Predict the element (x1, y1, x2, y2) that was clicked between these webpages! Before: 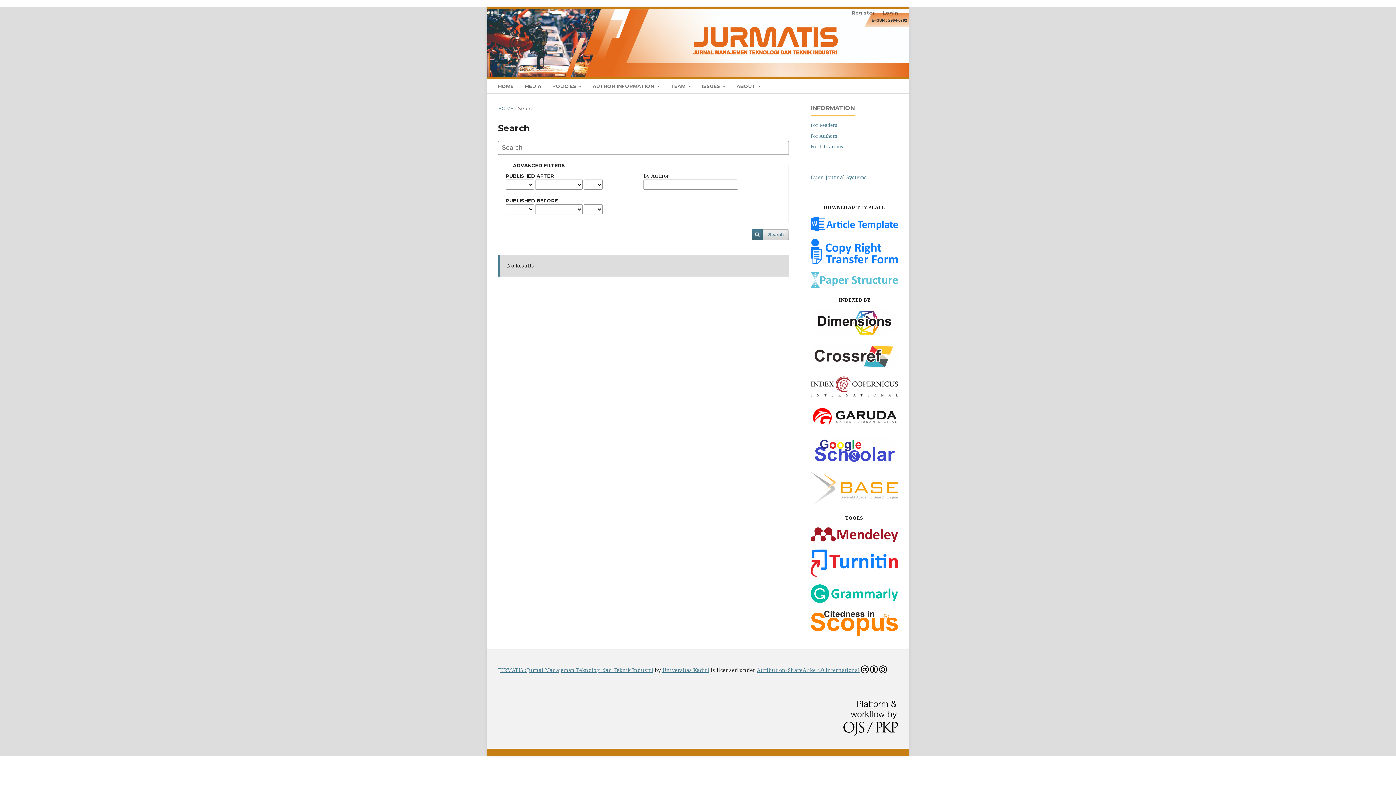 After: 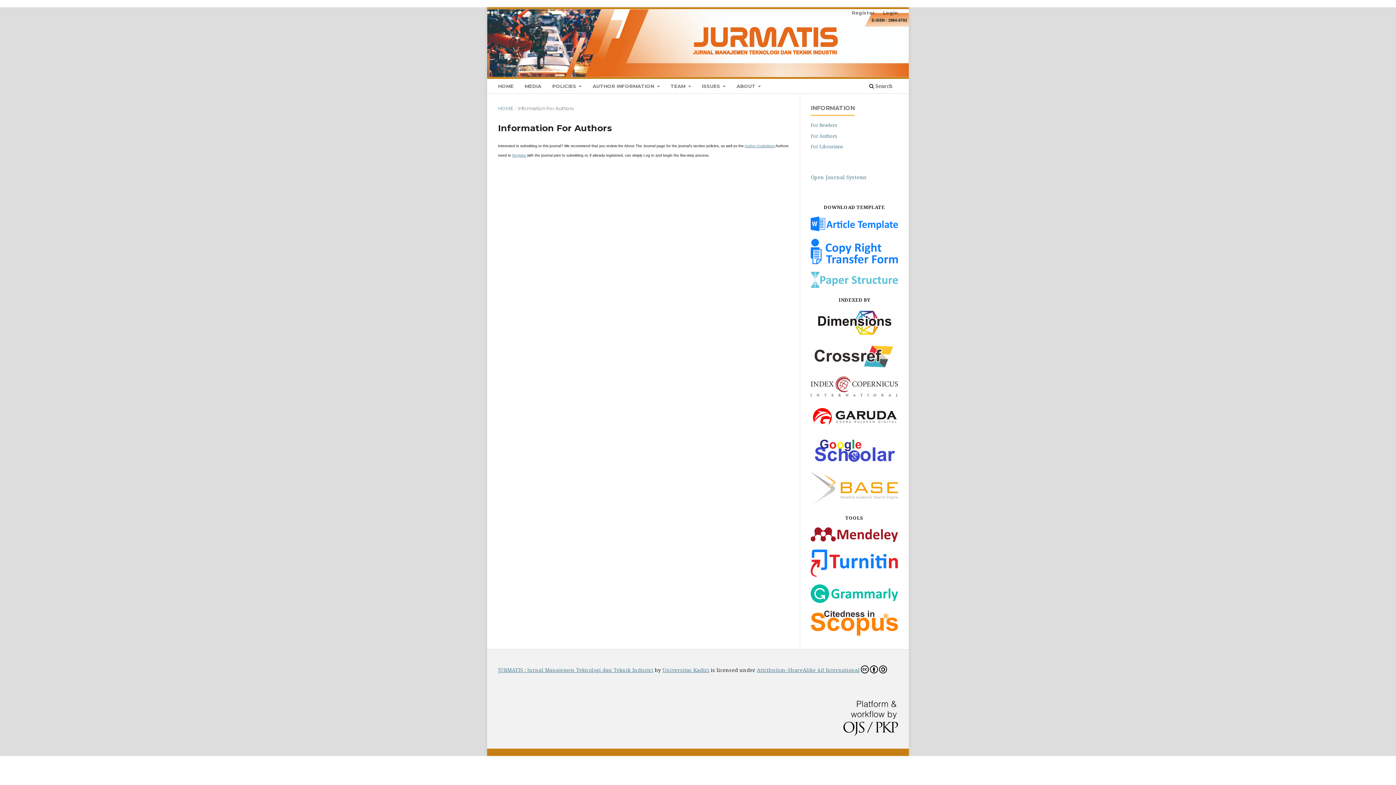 Action: bbox: (810, 132, 837, 139) label: For Authors